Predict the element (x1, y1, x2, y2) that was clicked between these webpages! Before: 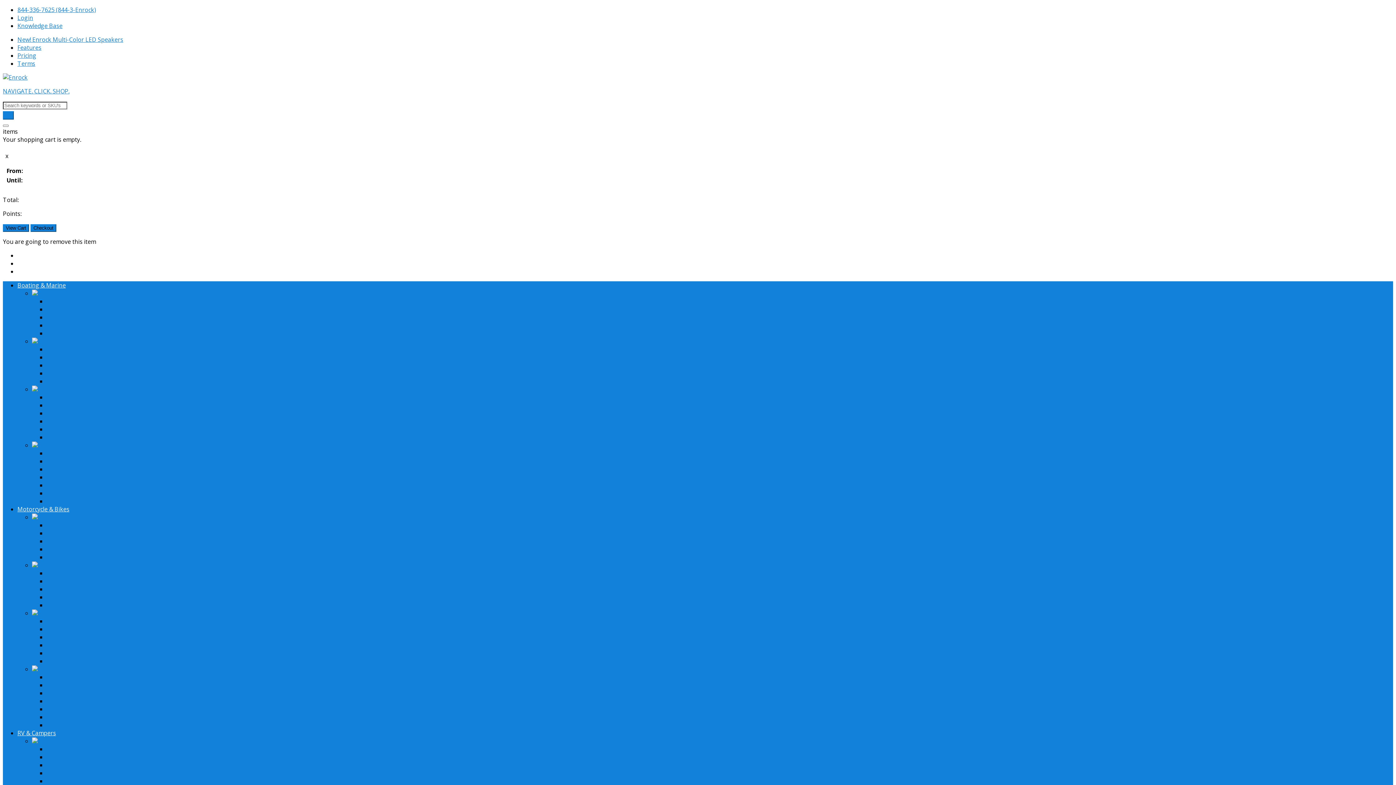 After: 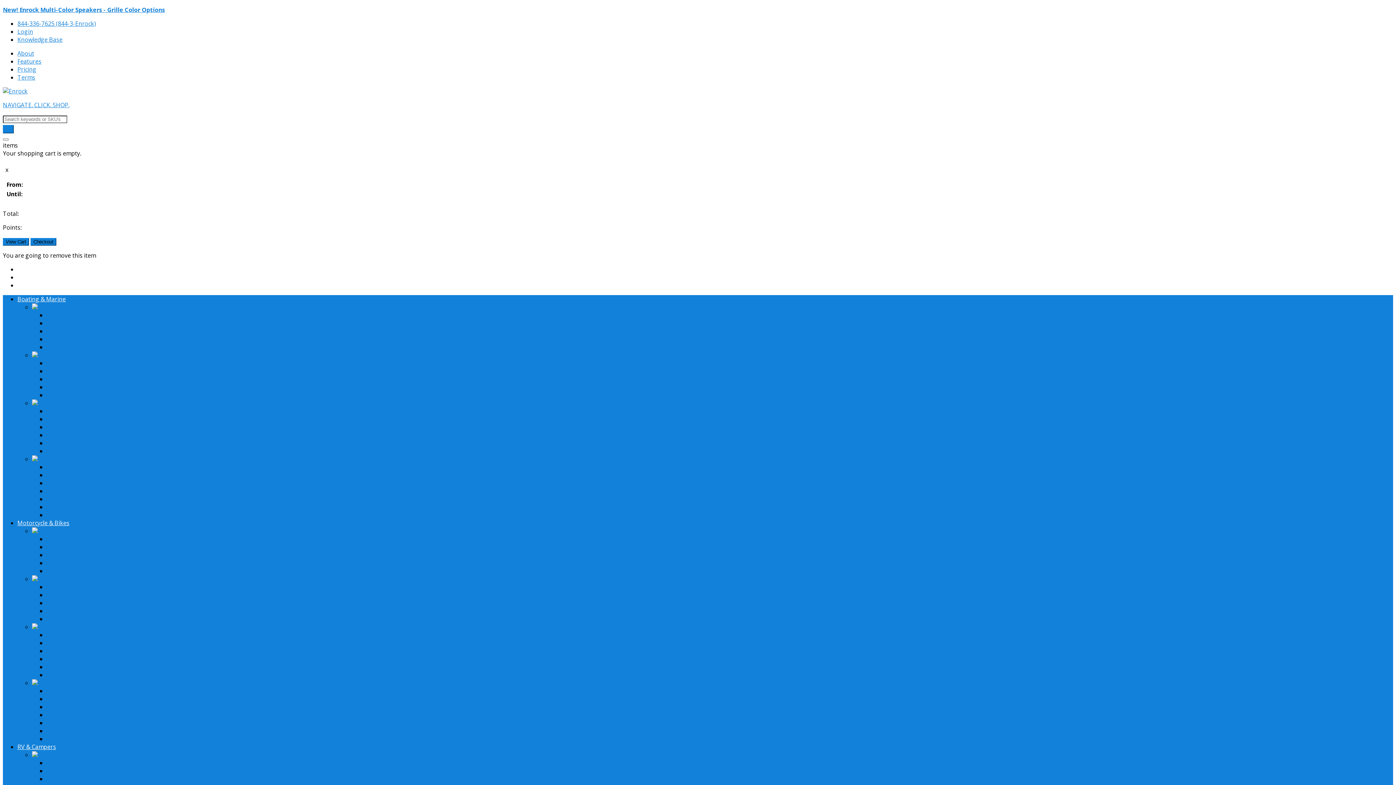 Action: label: 4 Speaker System bbox: (46, 753, 94, 761)